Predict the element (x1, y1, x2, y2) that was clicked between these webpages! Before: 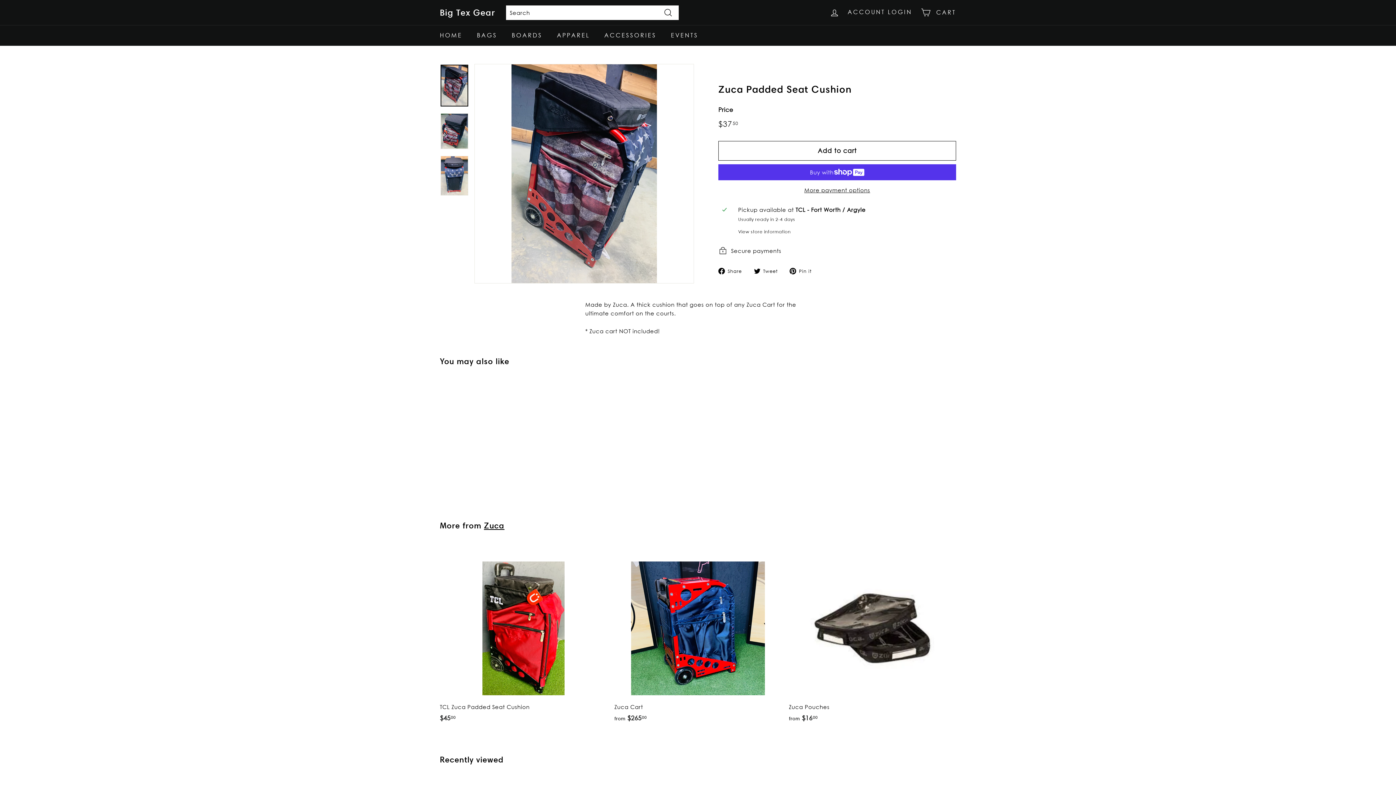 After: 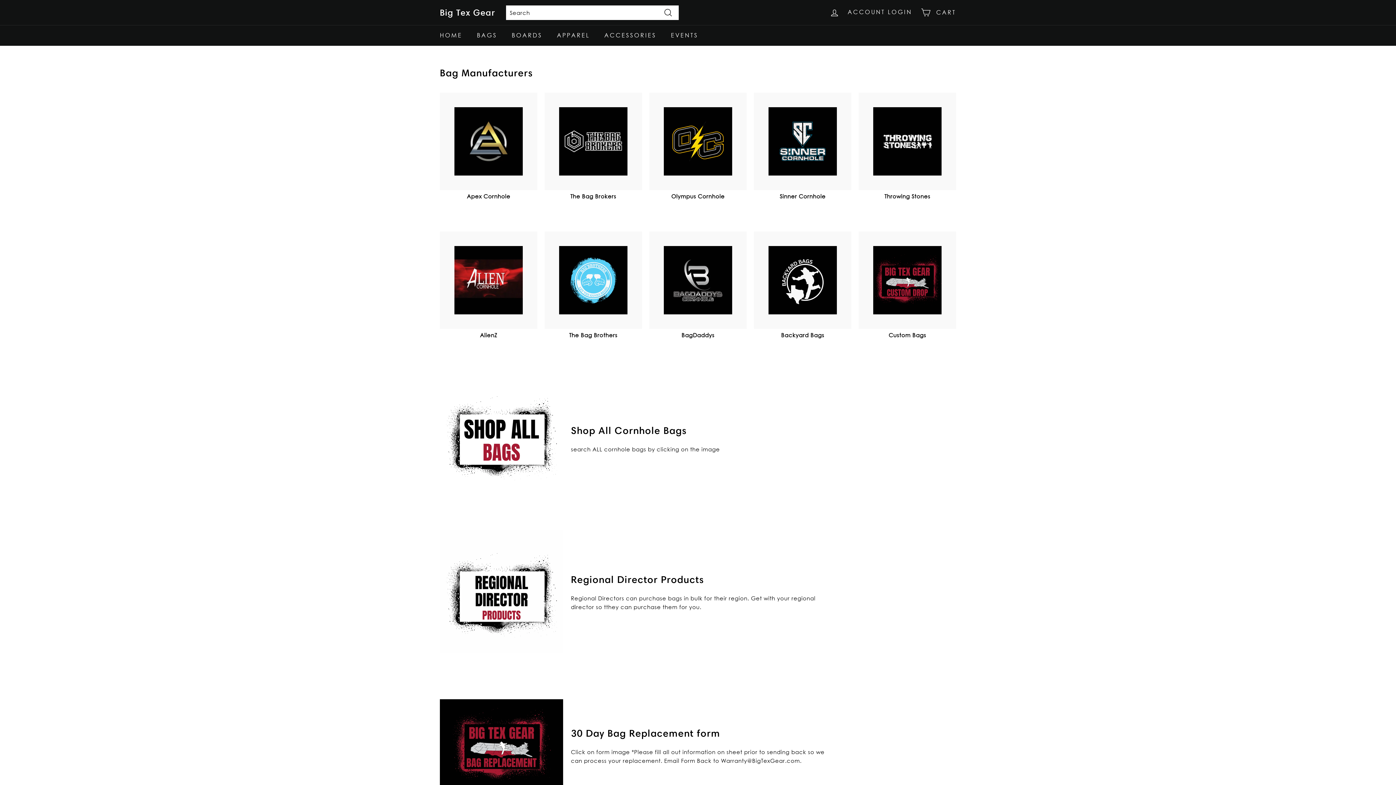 Action: label: BAGS bbox: (469, 25, 504, 45)